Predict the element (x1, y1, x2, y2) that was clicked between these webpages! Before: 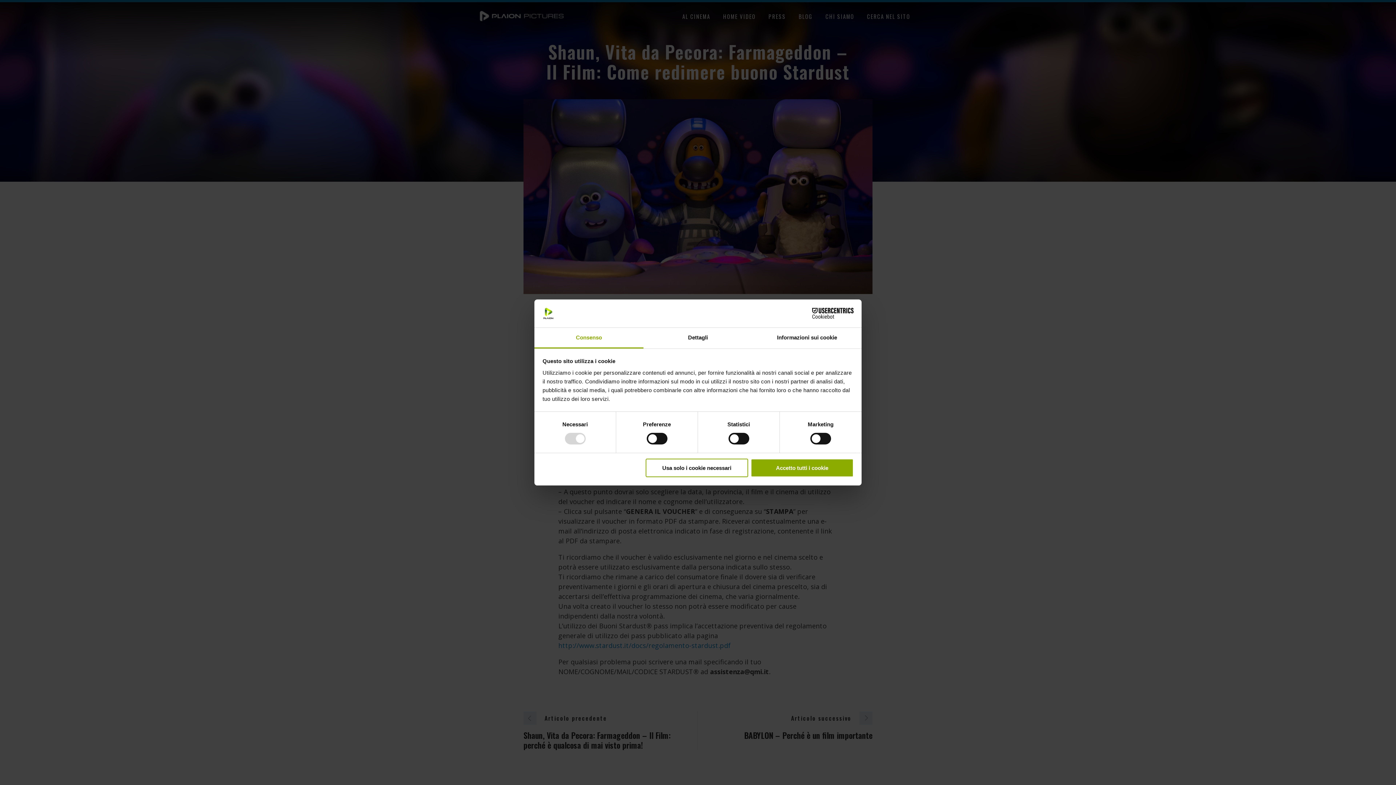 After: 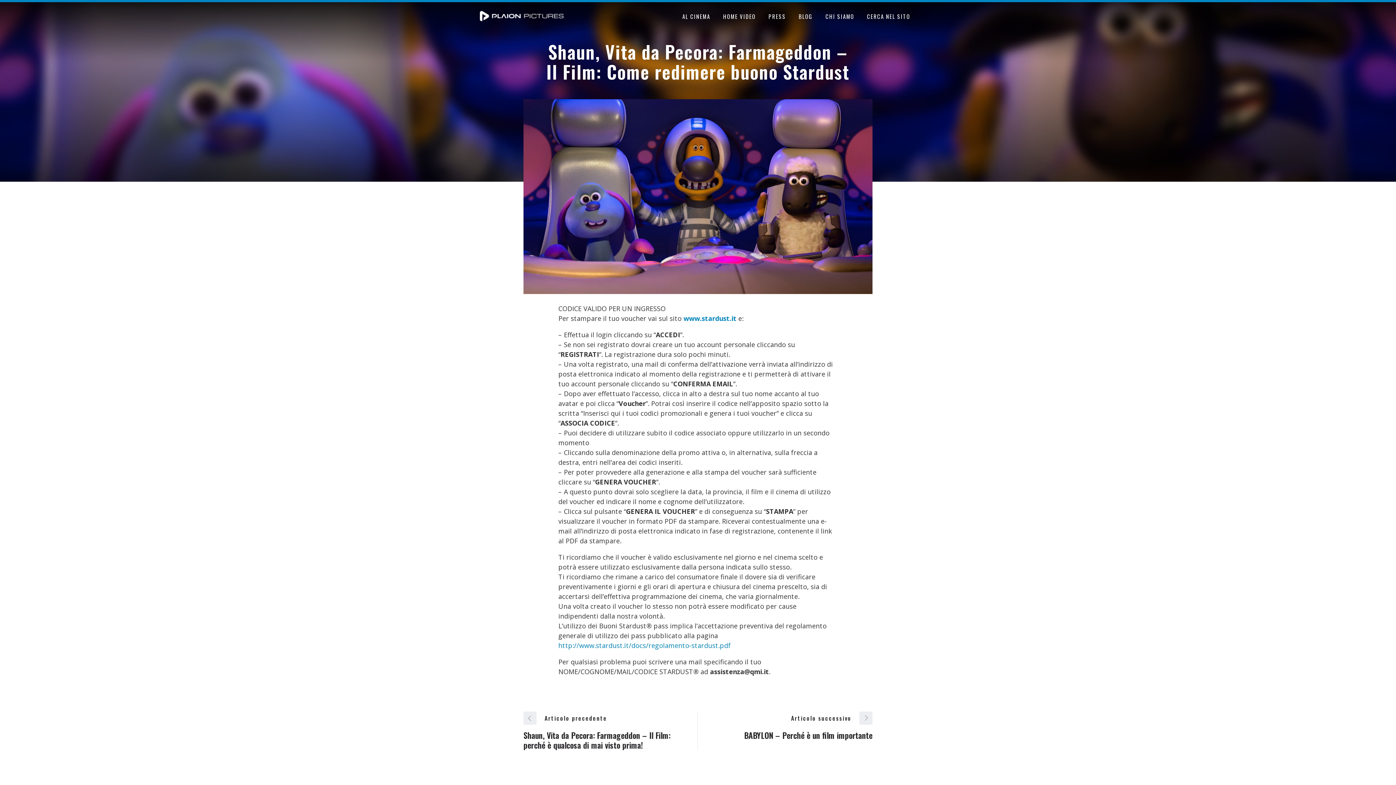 Action: label: Accetto tutti i cookie bbox: (751, 458, 853, 477)